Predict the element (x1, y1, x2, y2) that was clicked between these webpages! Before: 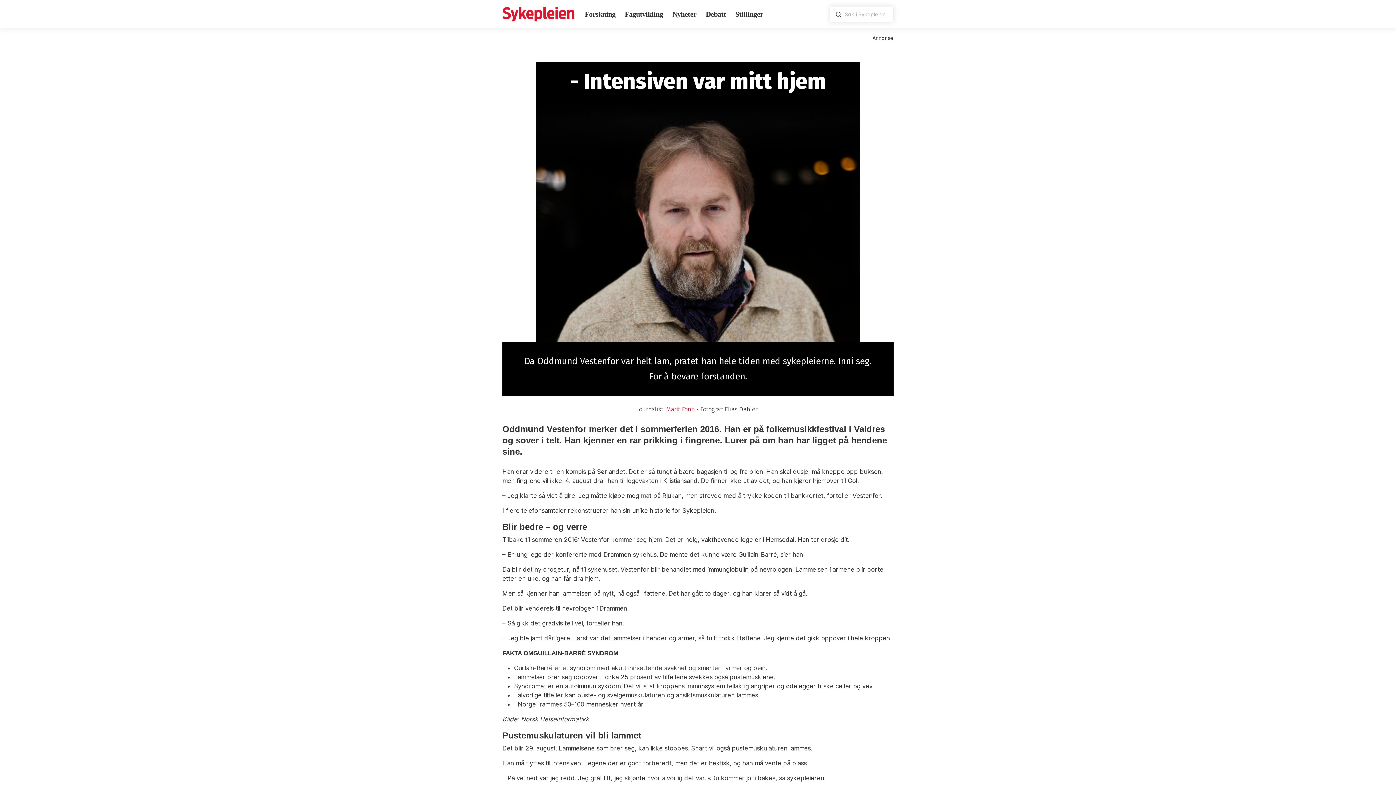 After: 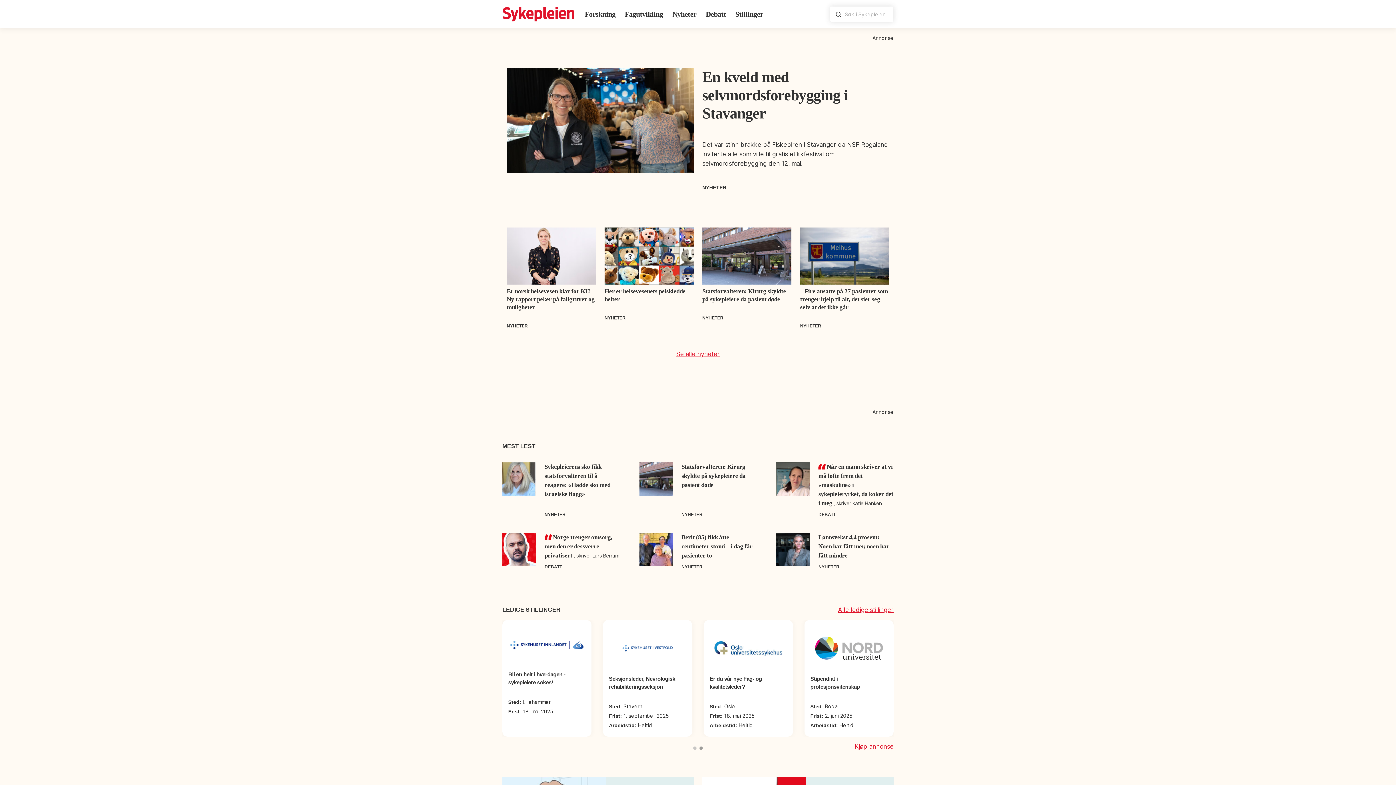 Action: label: Nyheter bbox: (669, 5, 699, 22)